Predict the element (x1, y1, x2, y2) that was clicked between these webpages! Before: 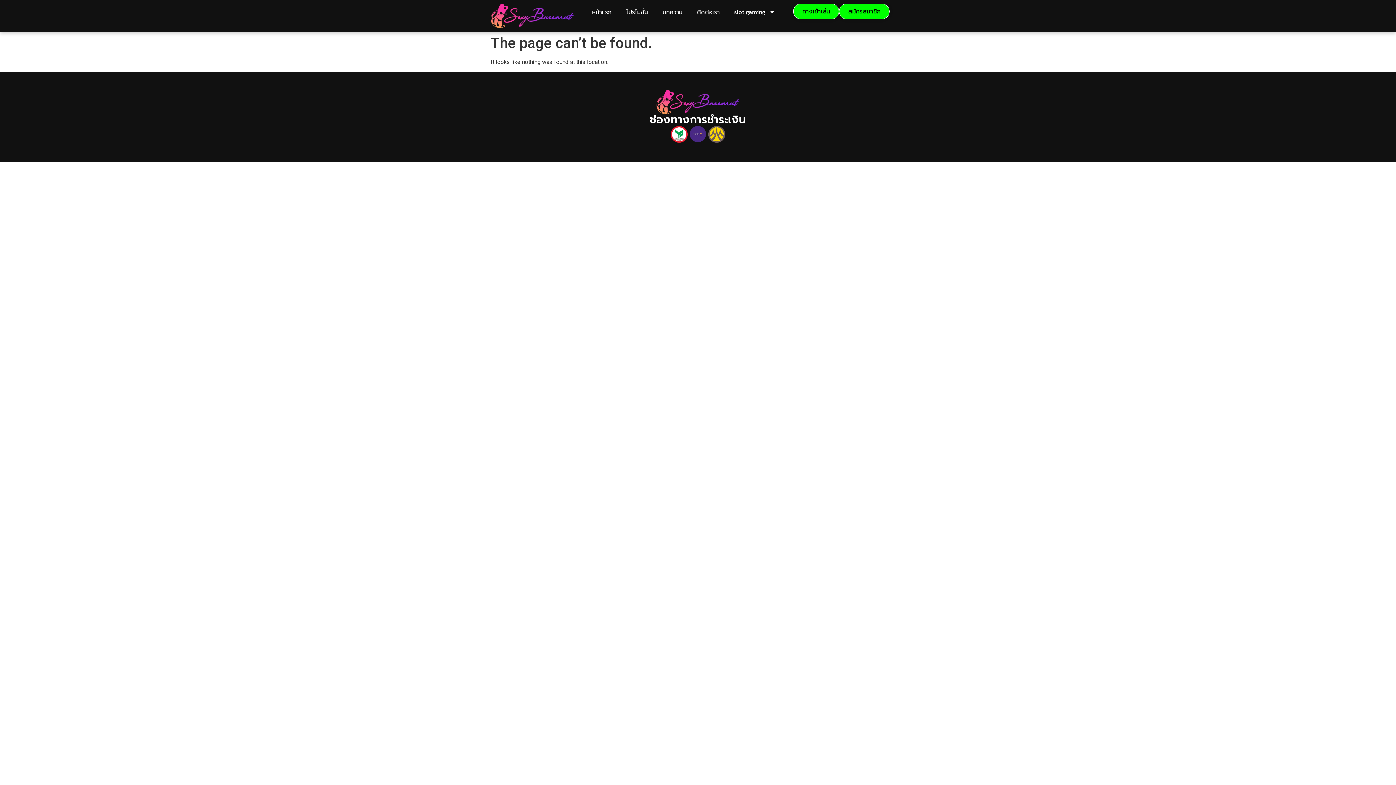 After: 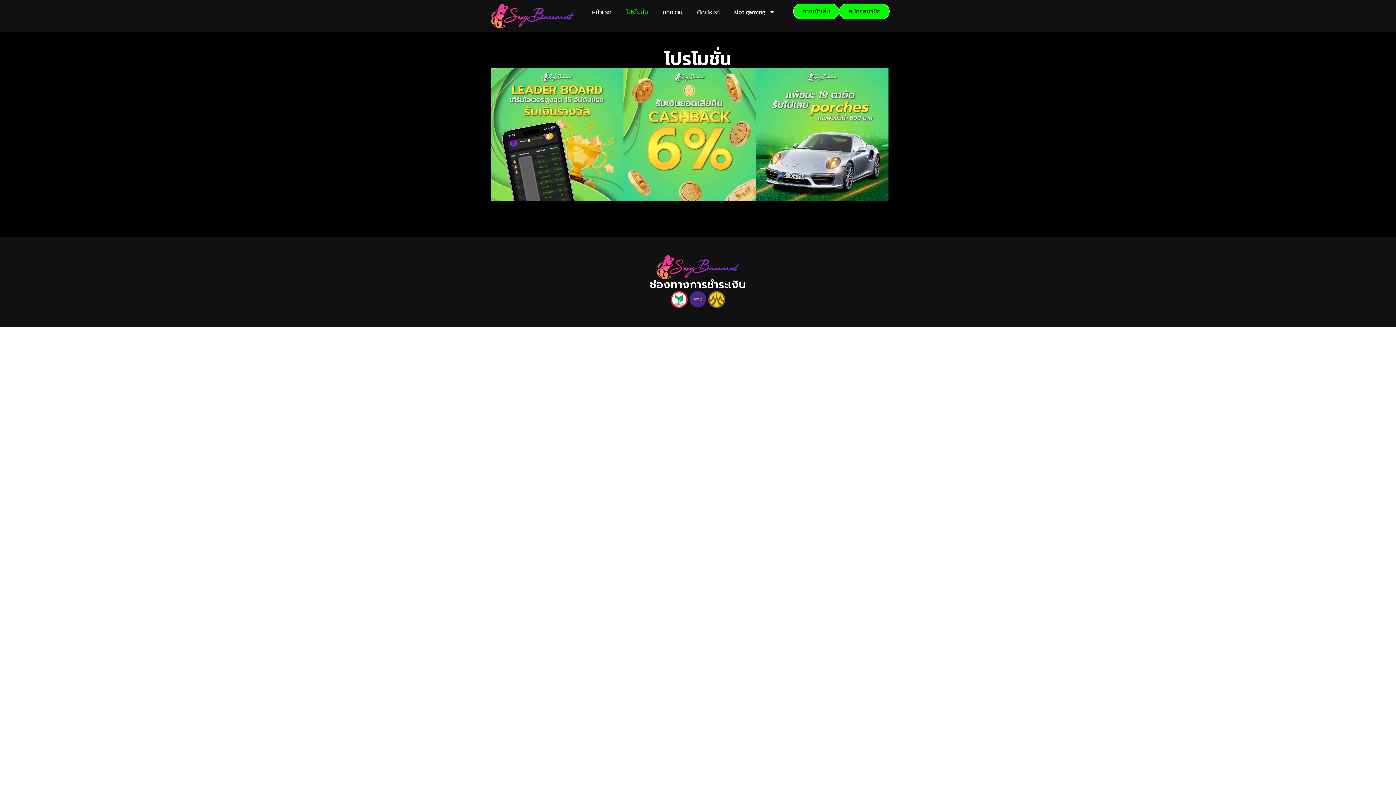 Action: bbox: (619, 3, 655, 20) label: โปรโมชั่น